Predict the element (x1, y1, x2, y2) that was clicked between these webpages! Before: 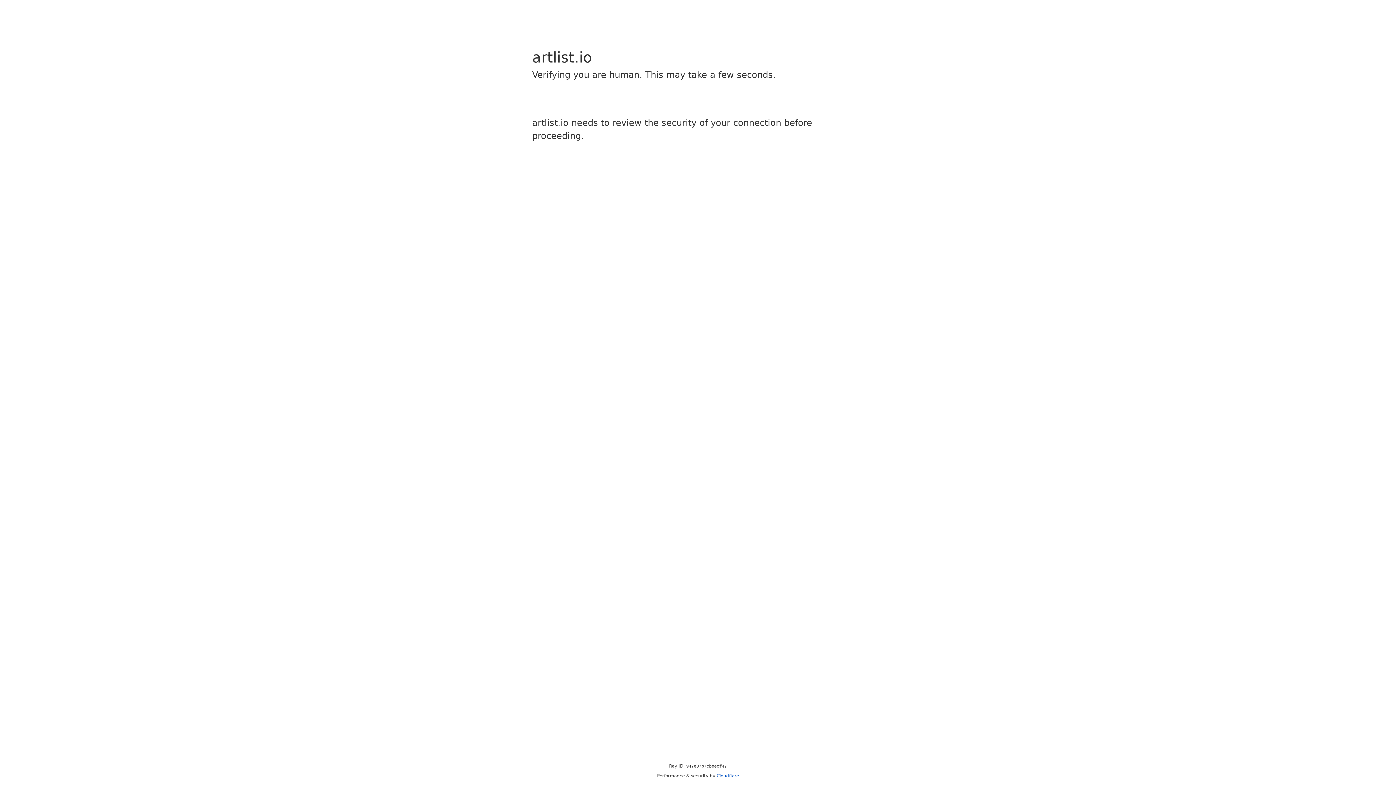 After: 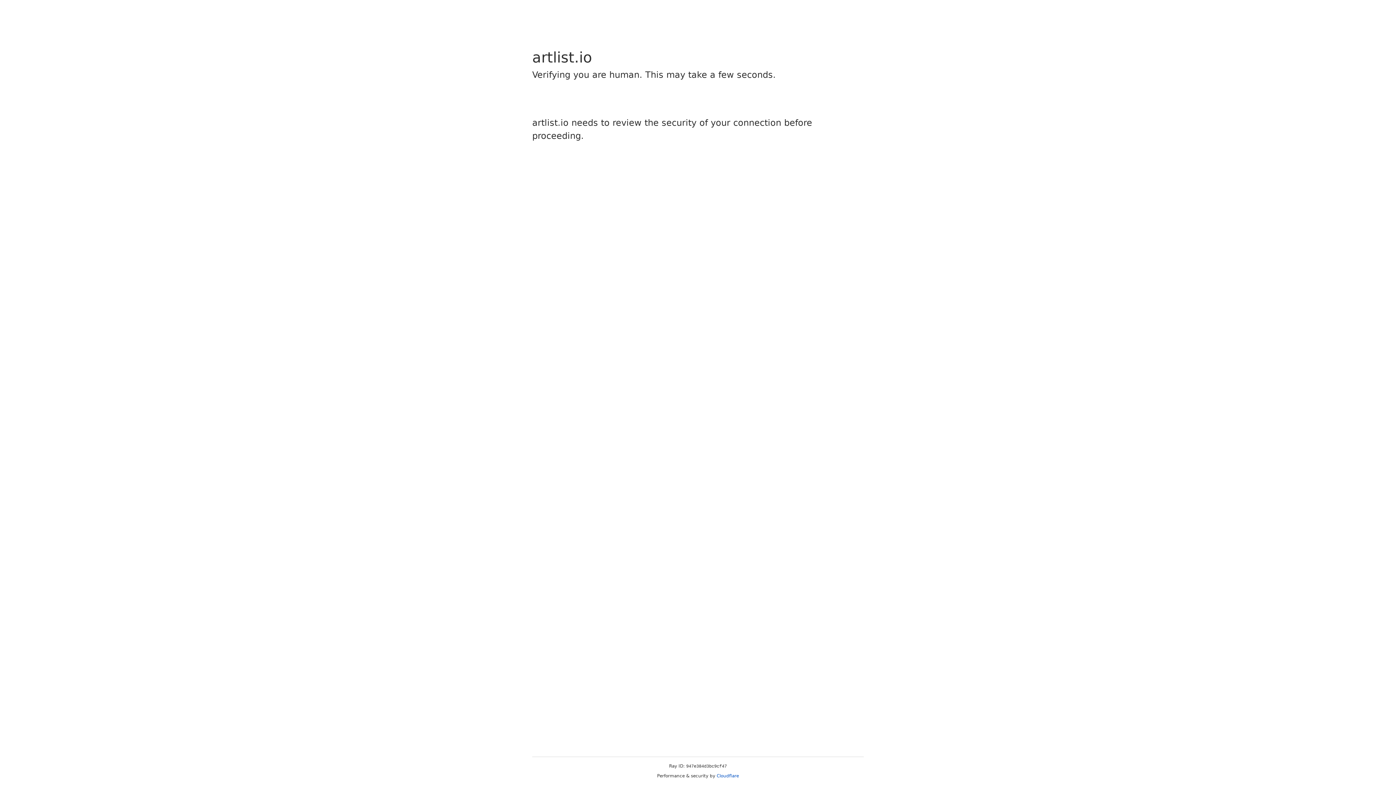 Action: label: Cloudflare bbox: (716, 773, 739, 778)